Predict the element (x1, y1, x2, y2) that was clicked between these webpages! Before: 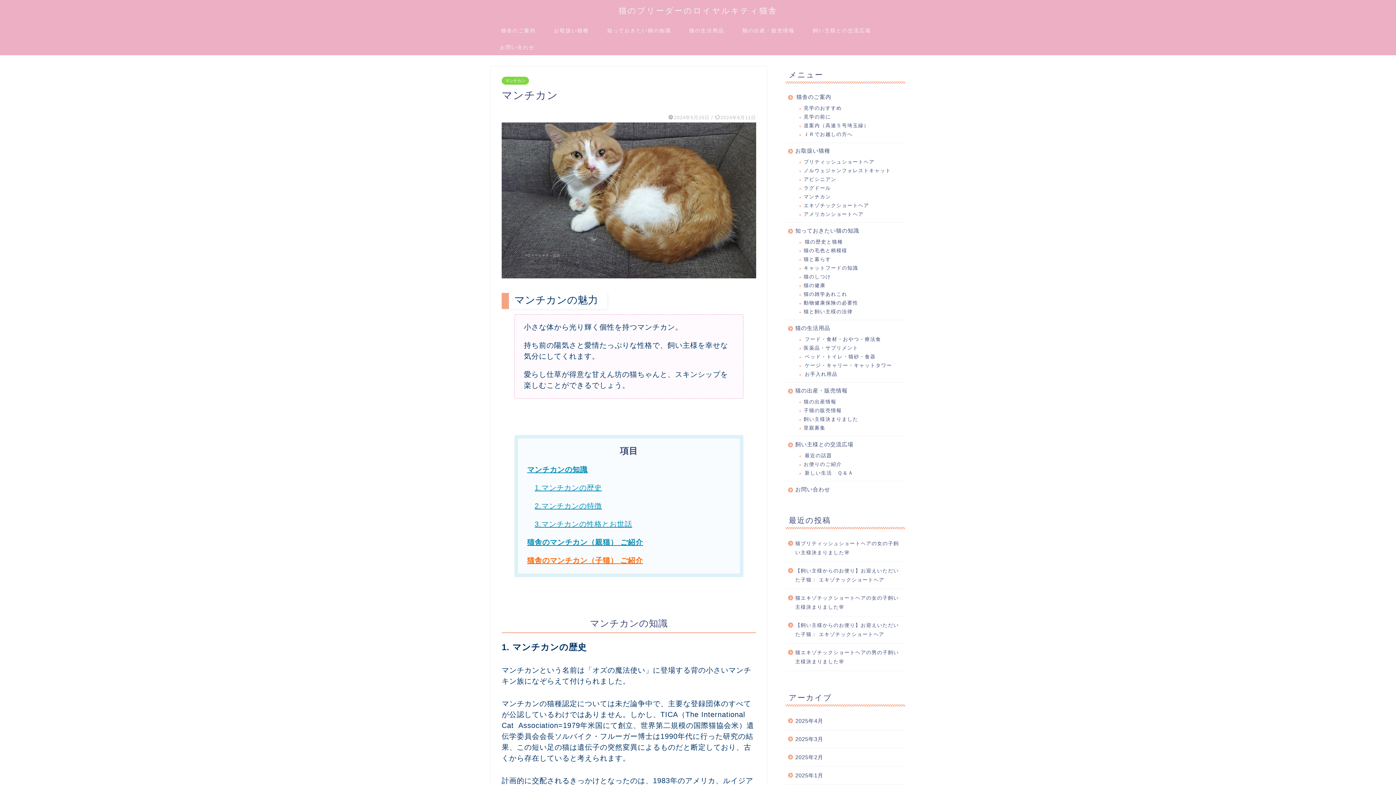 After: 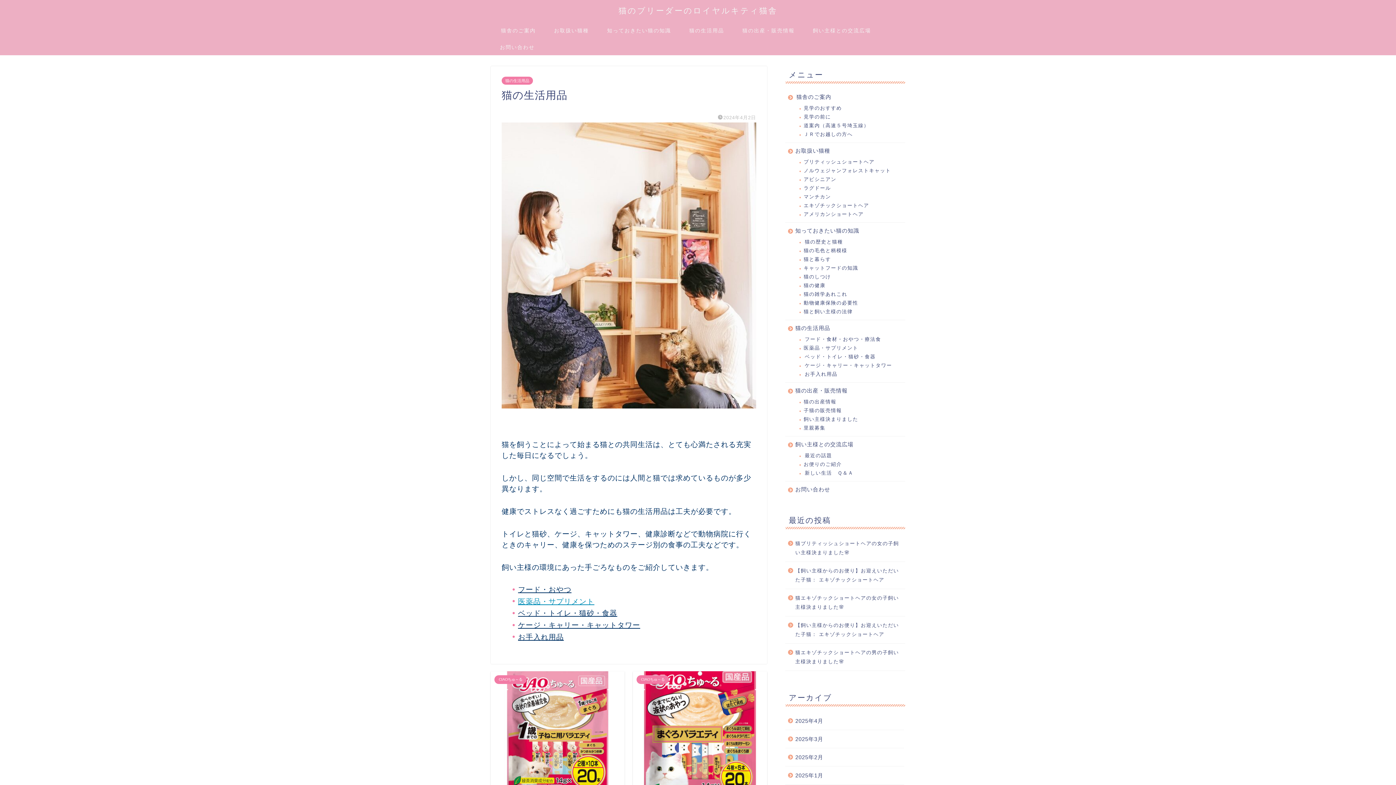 Action: label: 猫の生活用品 bbox: (680, 21, 733, 38)